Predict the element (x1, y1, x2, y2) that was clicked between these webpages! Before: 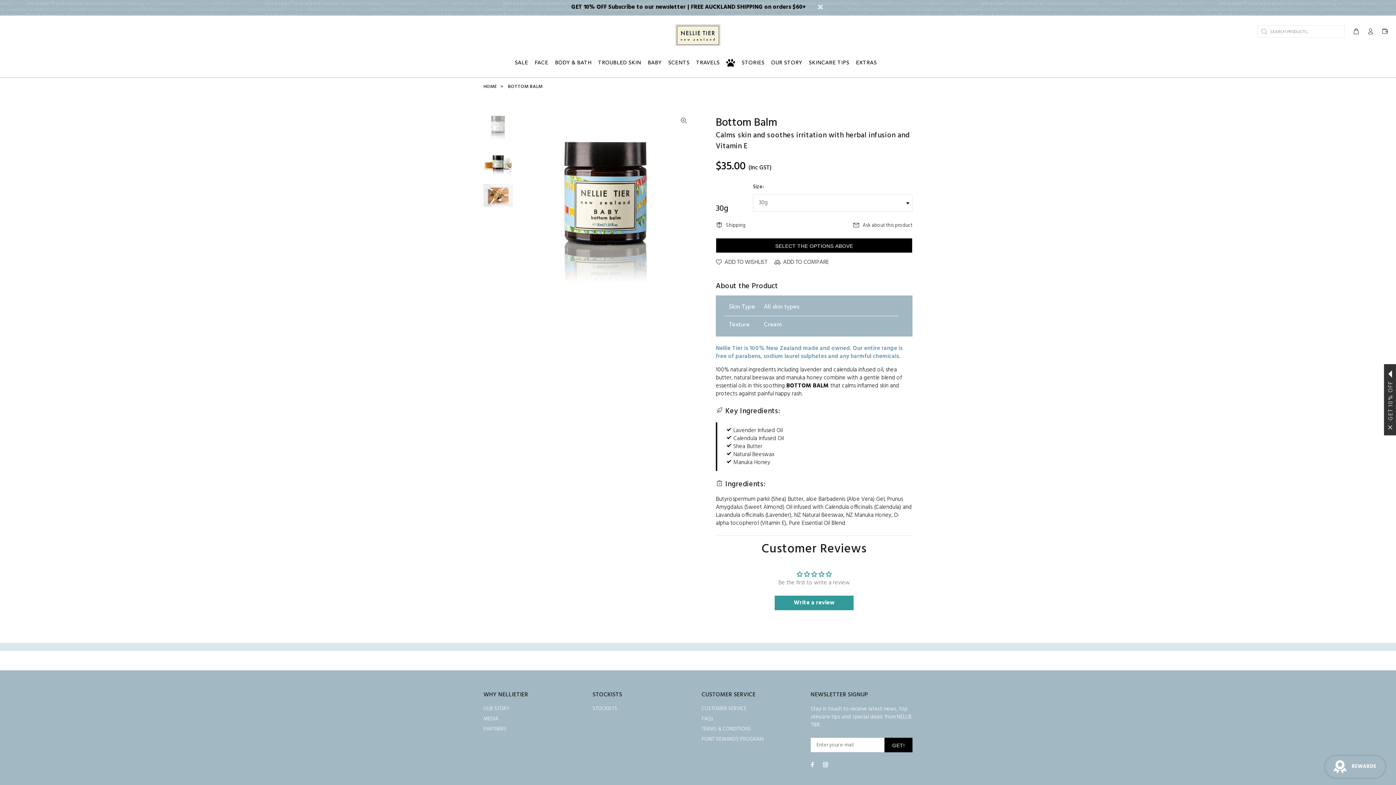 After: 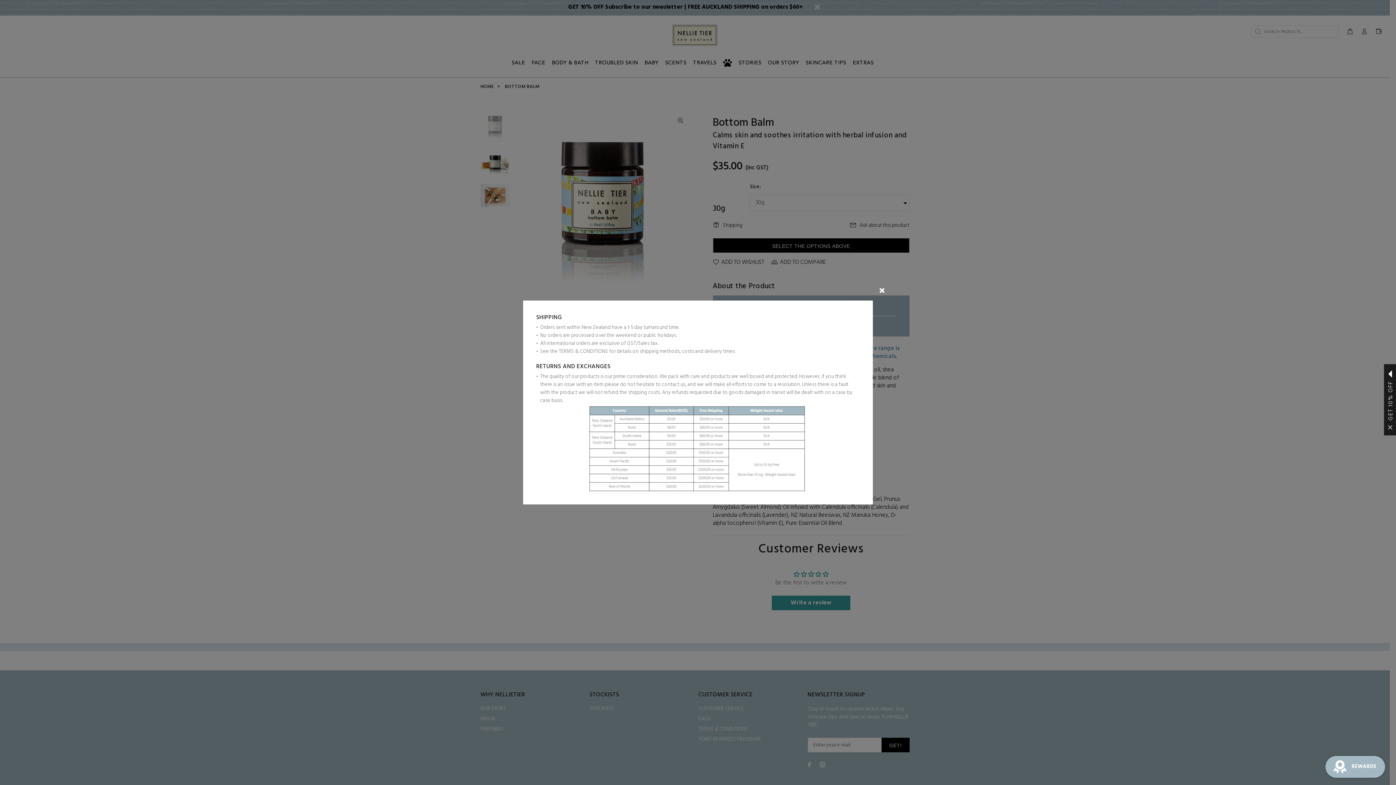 Action: bbox: (716, 218, 750, 232) label: Shipping